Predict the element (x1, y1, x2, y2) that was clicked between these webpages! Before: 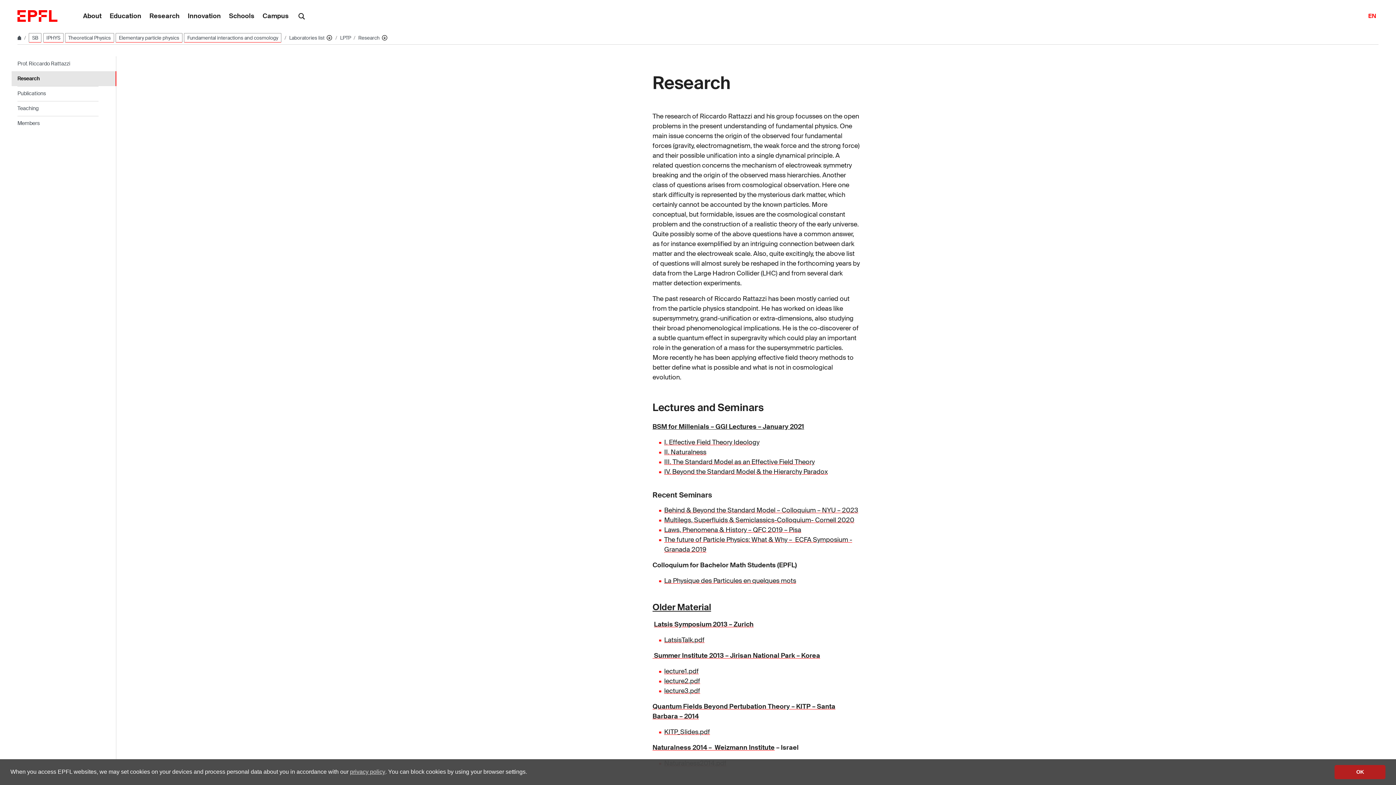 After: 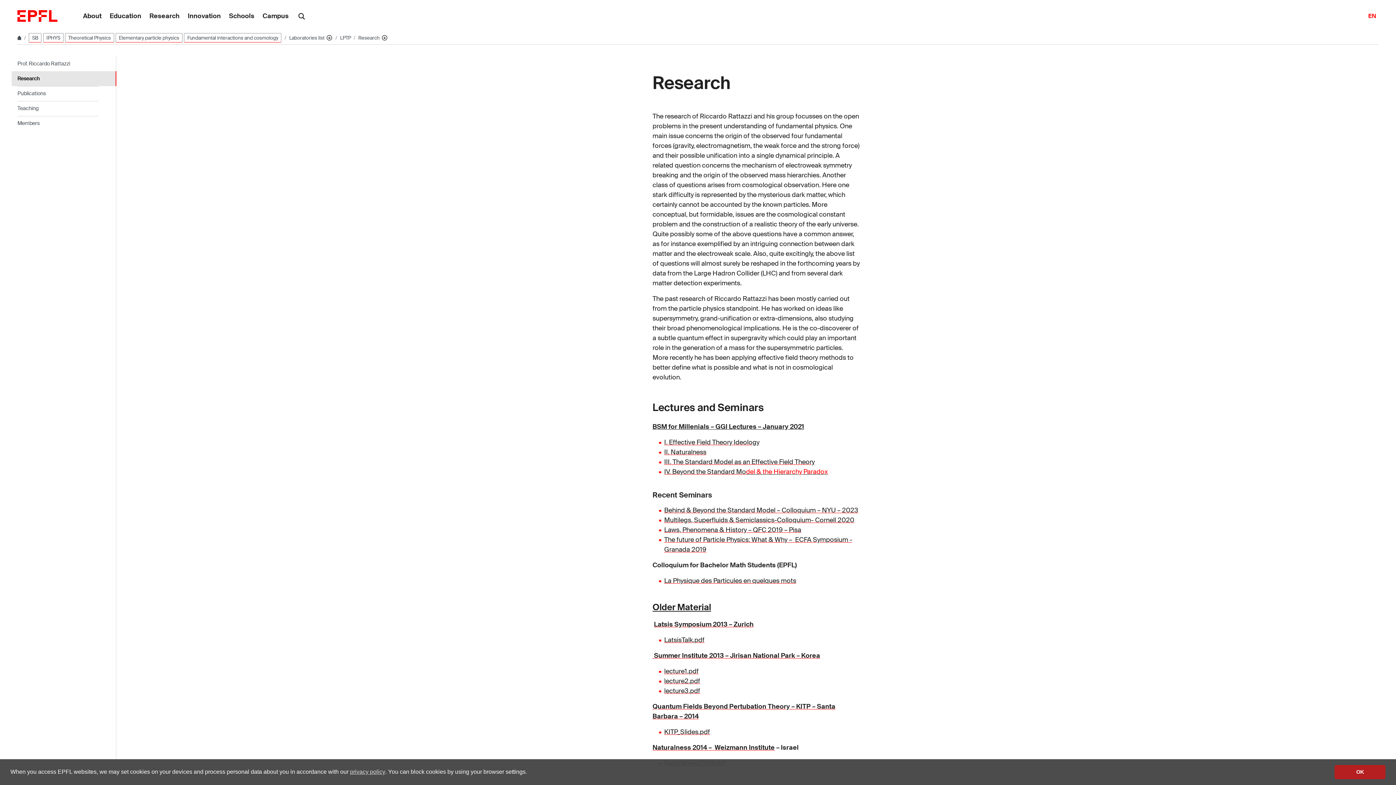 Action: label: del & the Hierarchy Paradox bbox: (746, 467, 828, 476)